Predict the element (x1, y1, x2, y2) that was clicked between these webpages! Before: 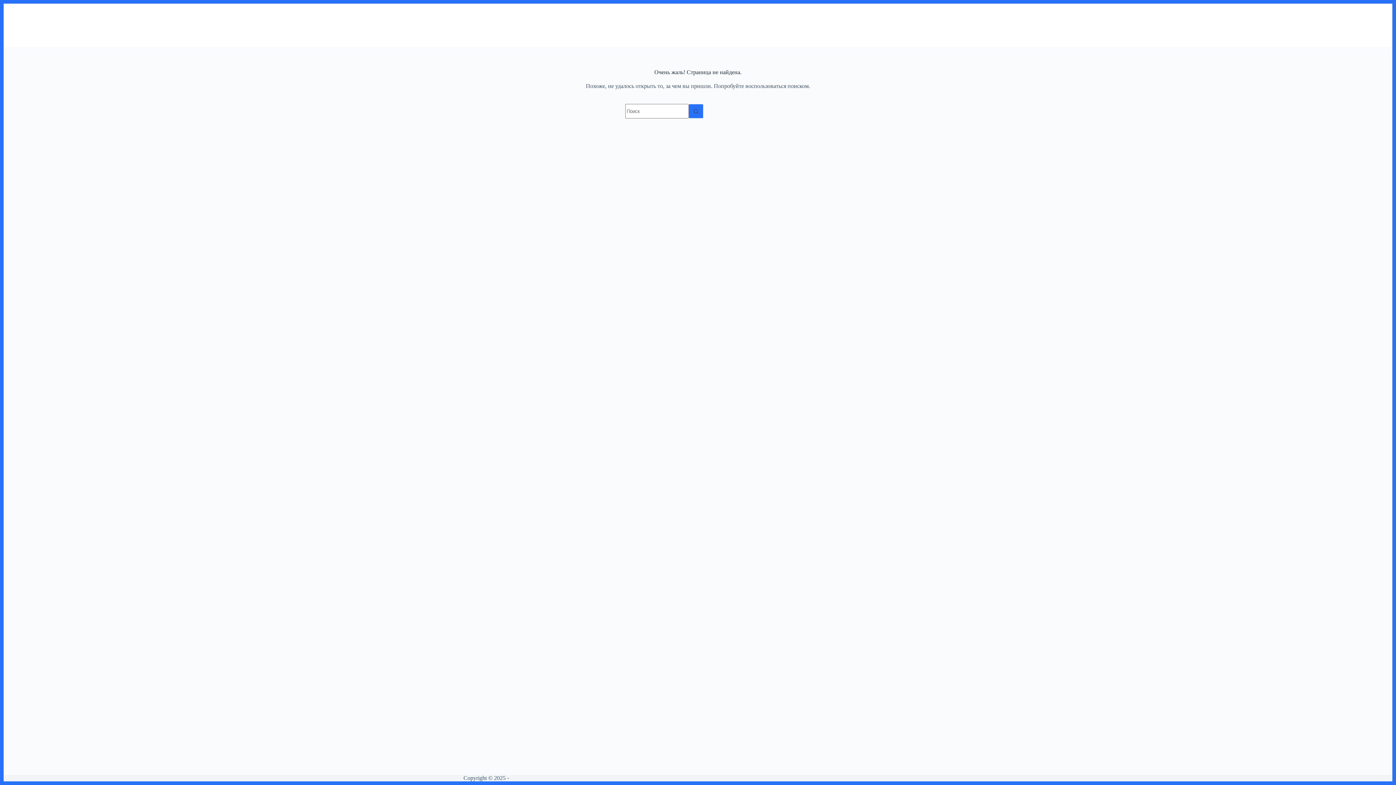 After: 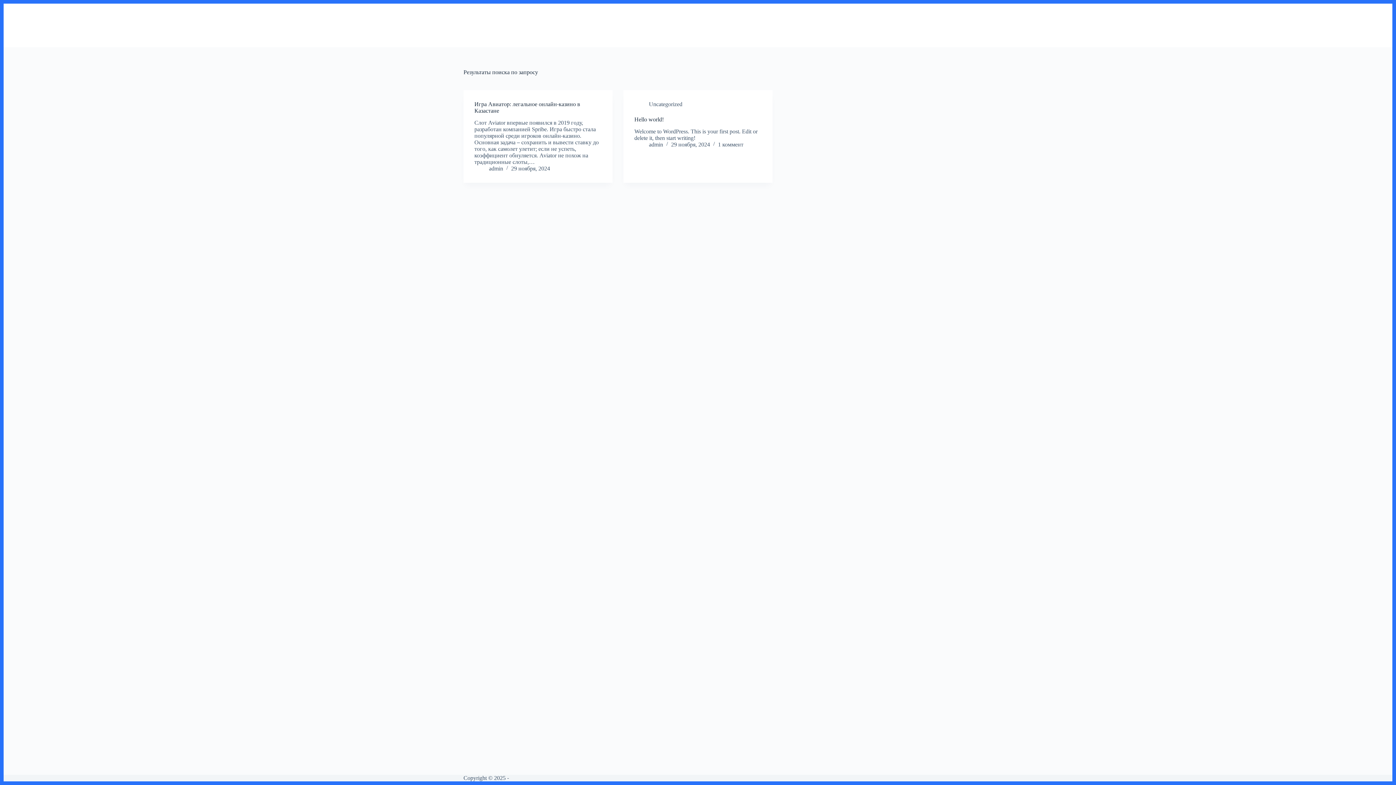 Action: bbox: (689, 104, 703, 118) label: Кнопка поиска